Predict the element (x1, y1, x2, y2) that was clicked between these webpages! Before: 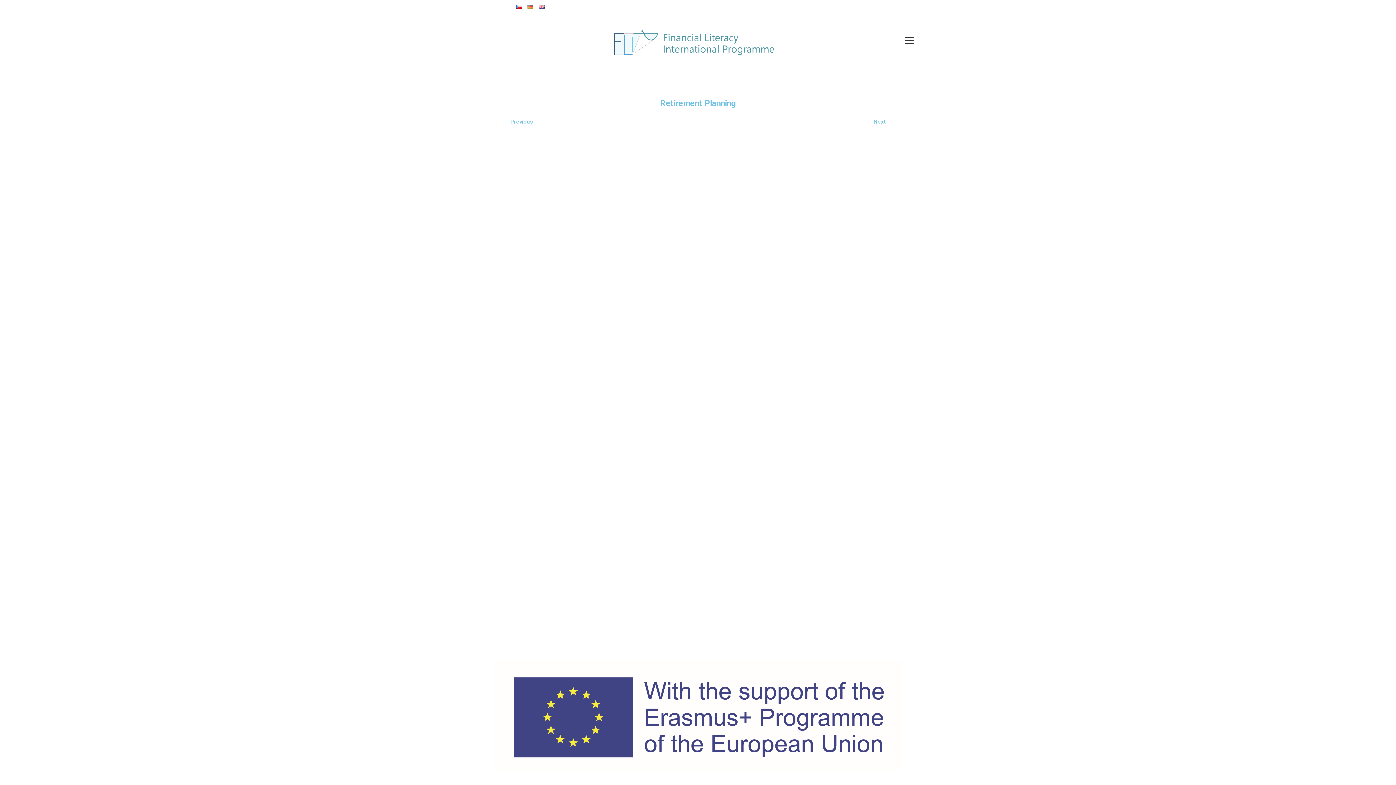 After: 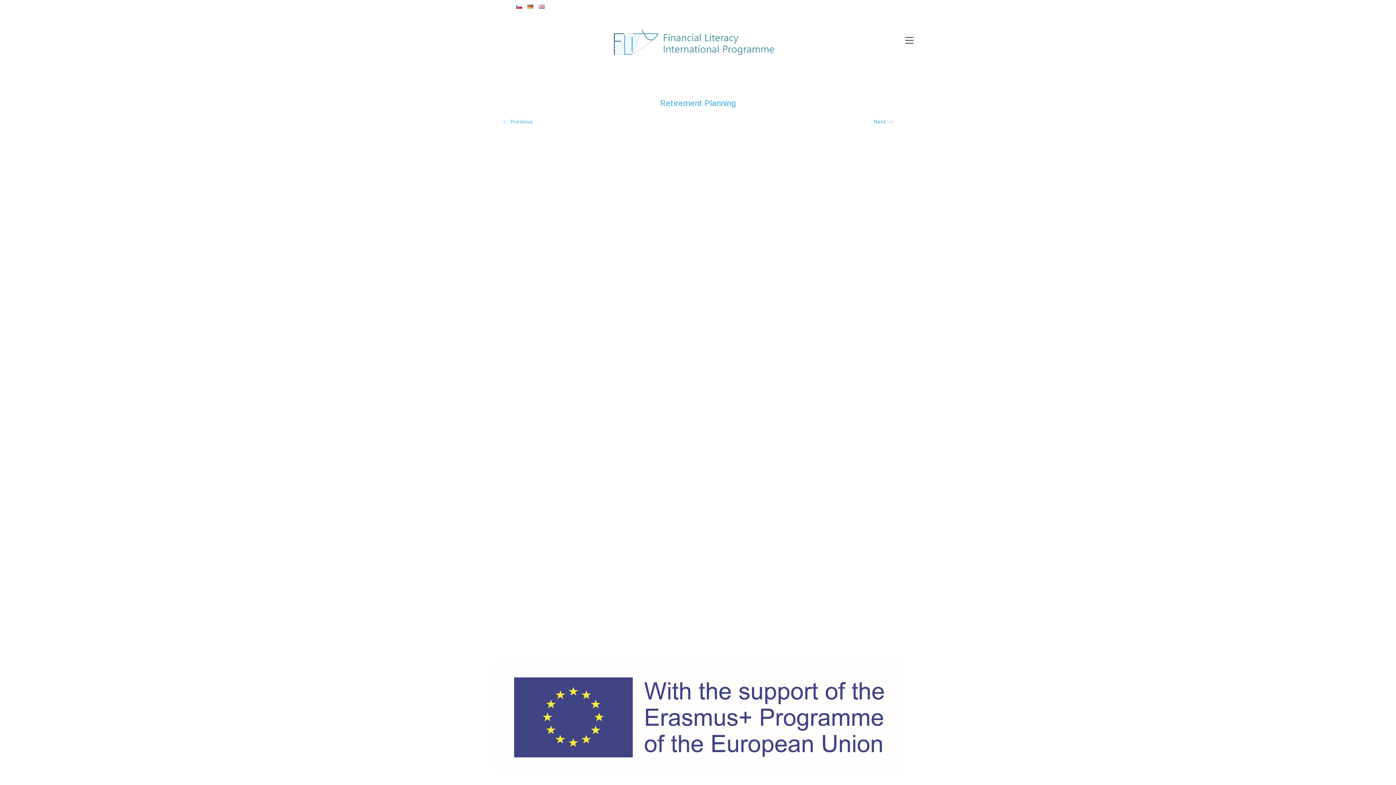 Action: bbox: (538, 2, 544, 10)